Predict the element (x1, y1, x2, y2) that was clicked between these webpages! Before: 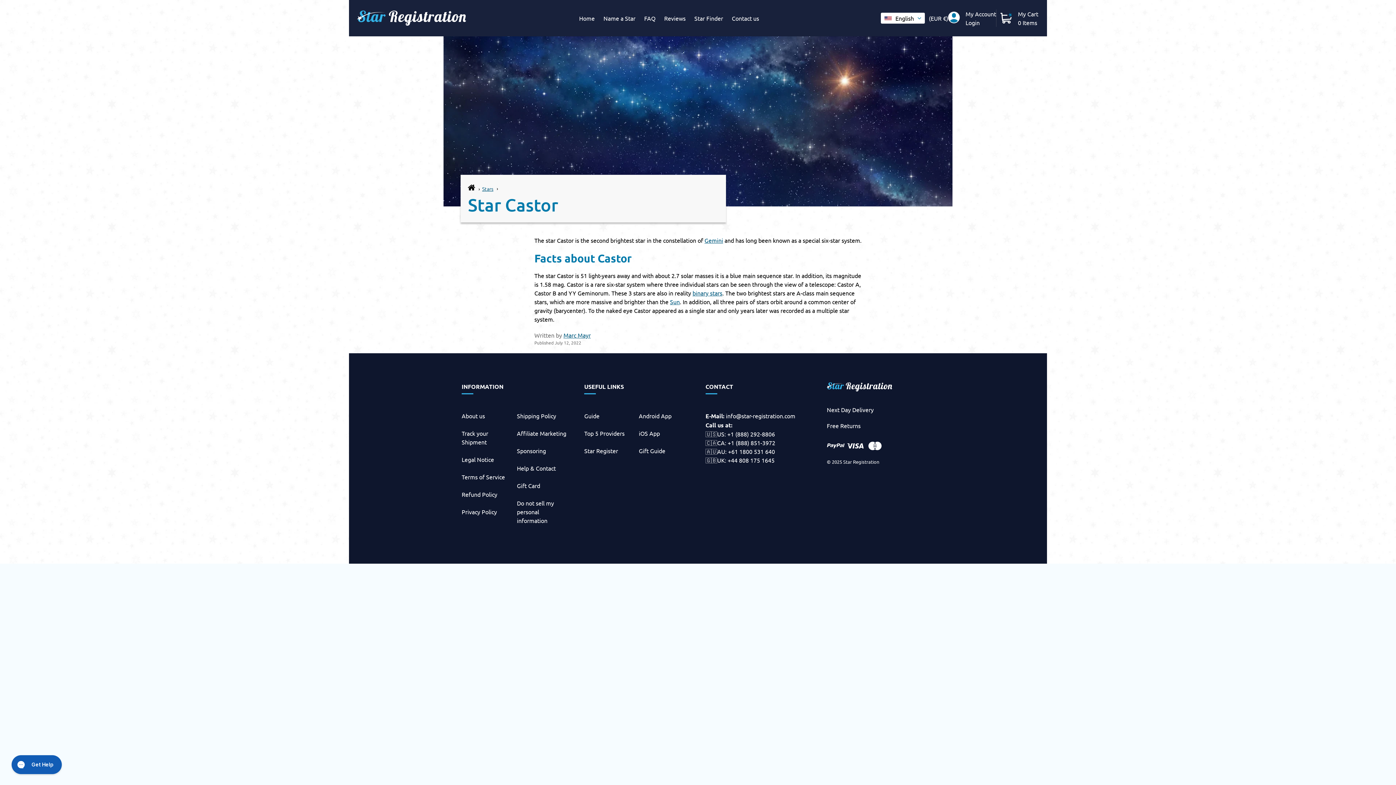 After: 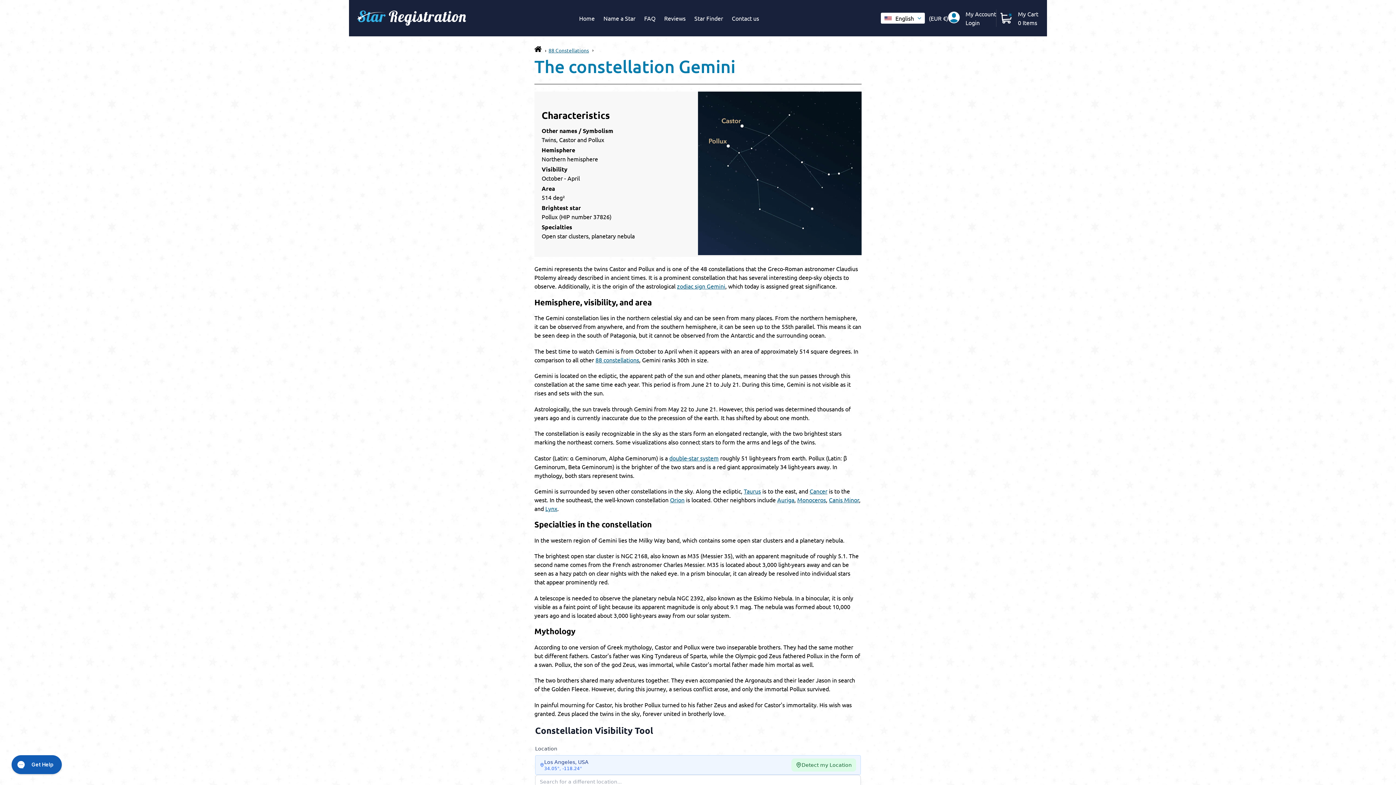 Action: label: Gemini bbox: (704, 236, 723, 244)